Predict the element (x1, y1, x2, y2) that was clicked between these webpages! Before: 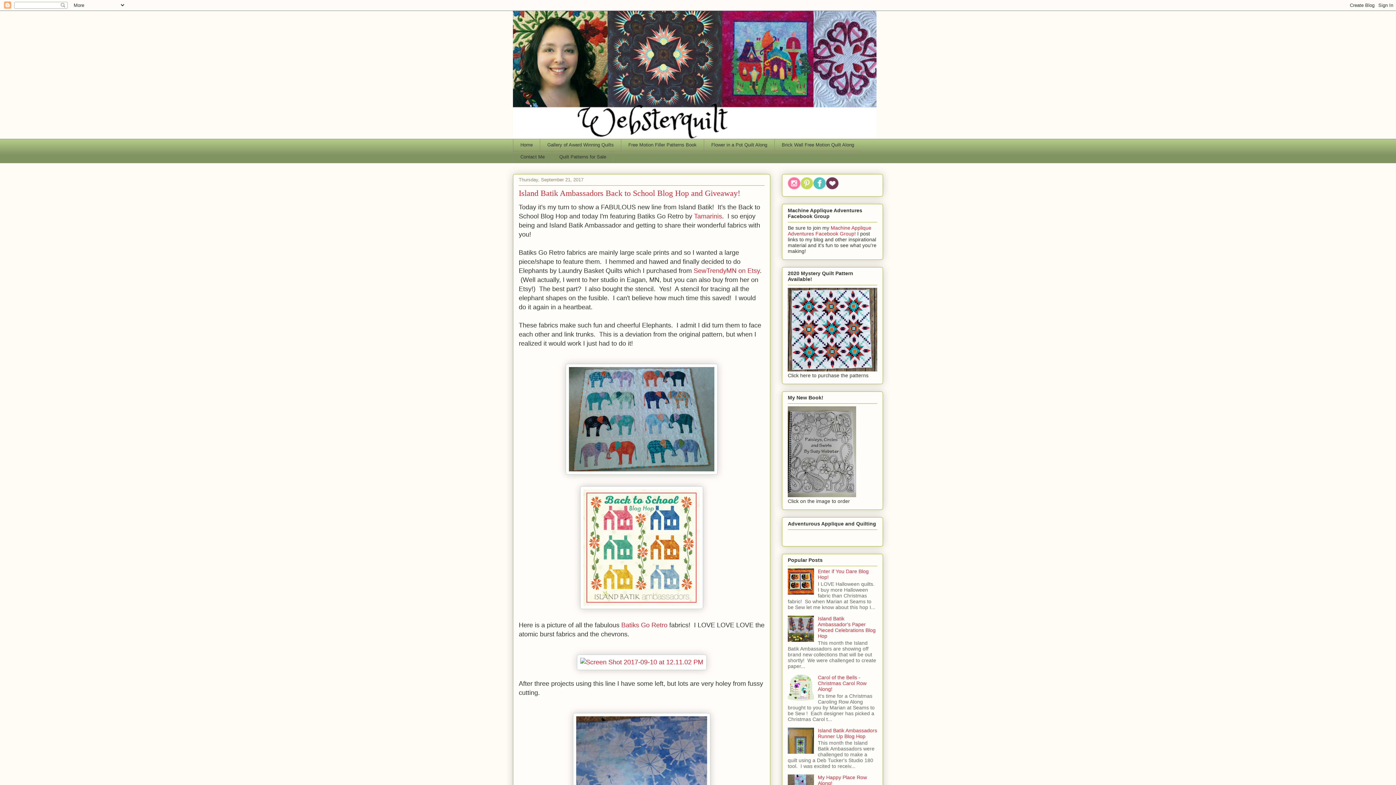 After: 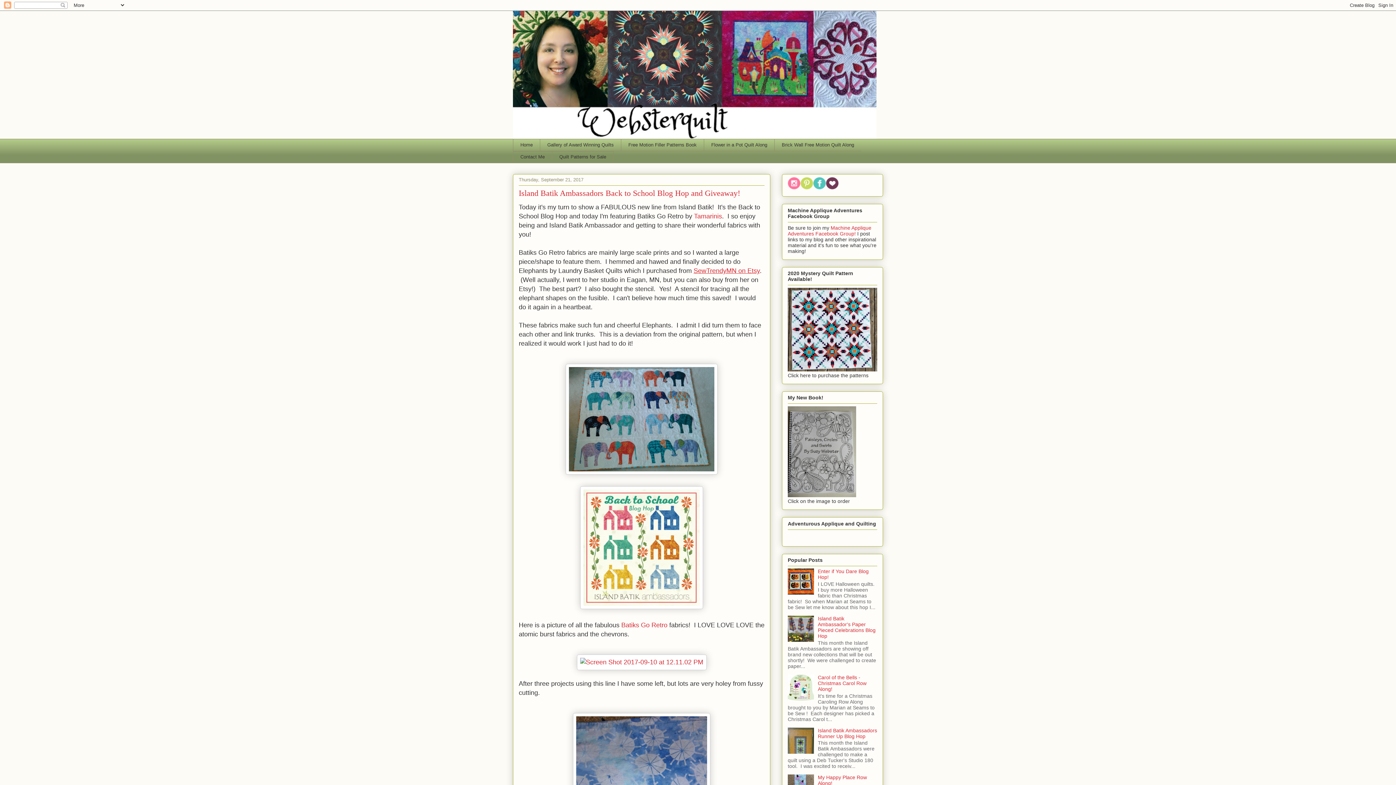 Action: bbox: (693, 267, 760, 274) label: SewTrendyMN on Etsy